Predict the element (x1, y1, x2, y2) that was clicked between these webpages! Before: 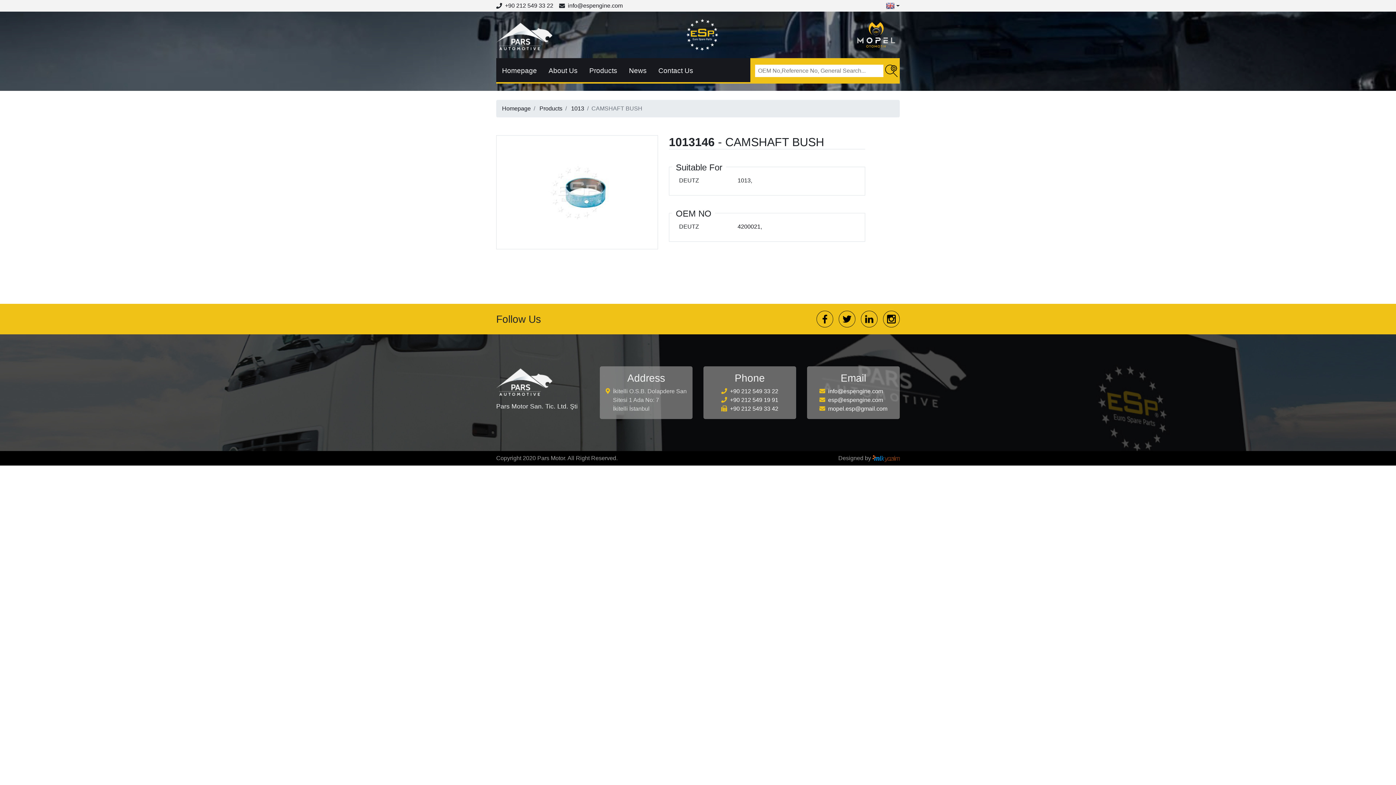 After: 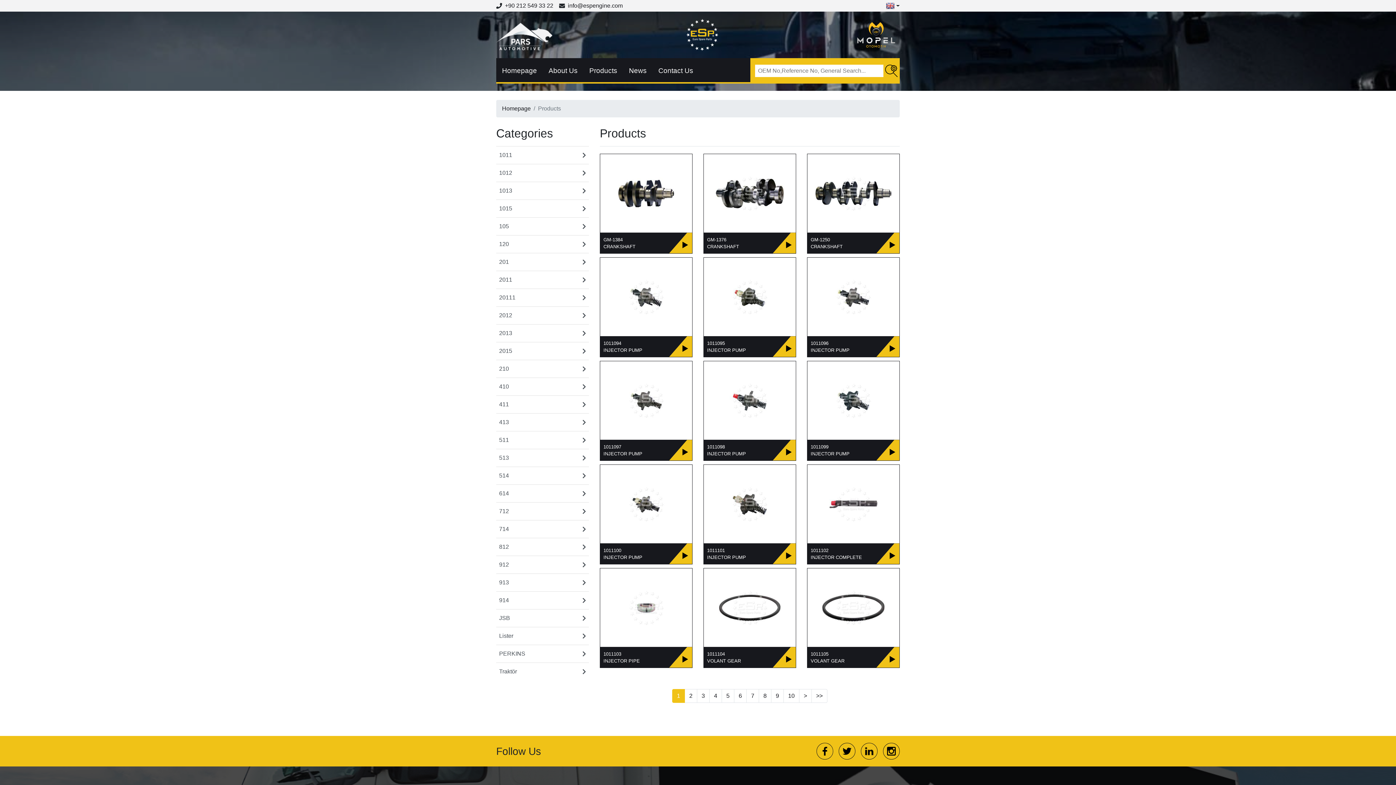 Action: label: Products bbox: (583, 58, 623, 82)